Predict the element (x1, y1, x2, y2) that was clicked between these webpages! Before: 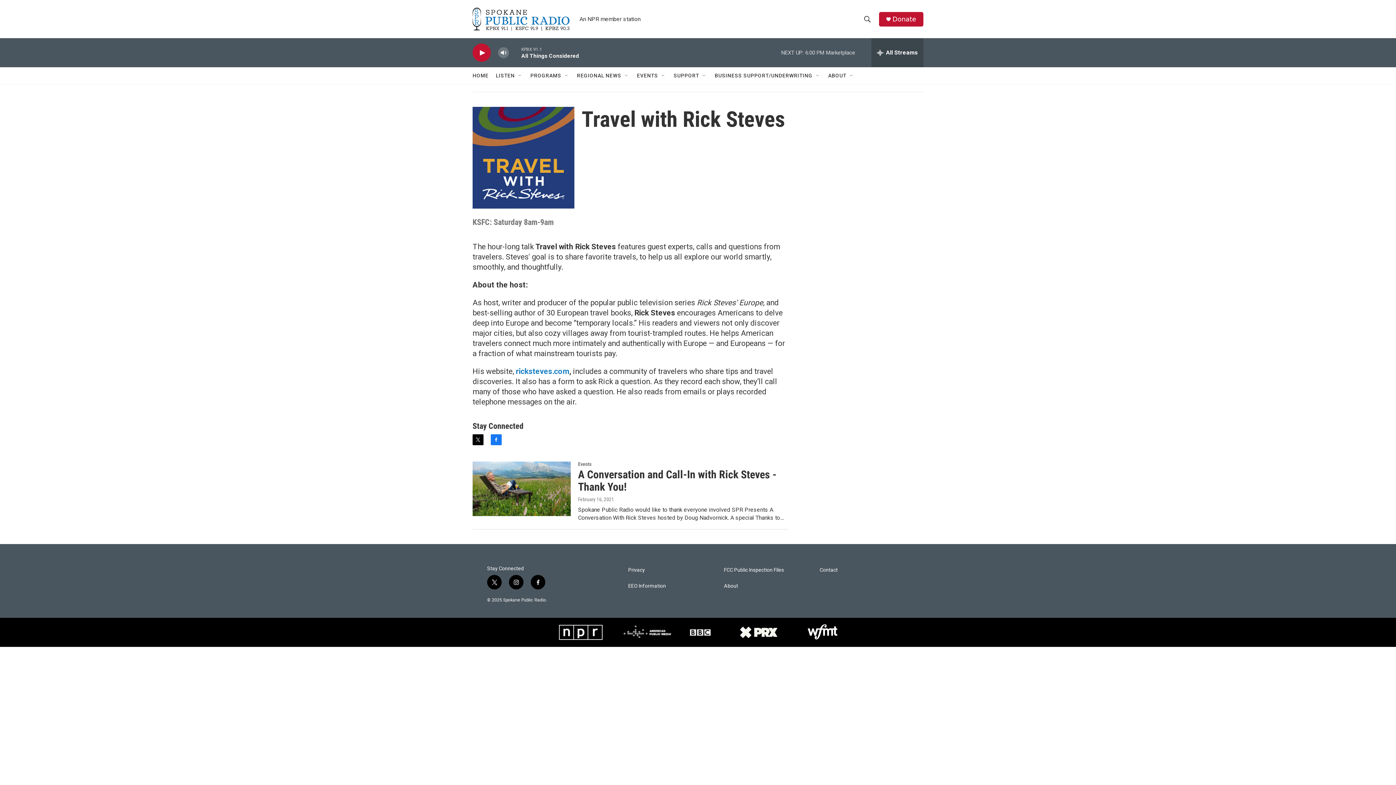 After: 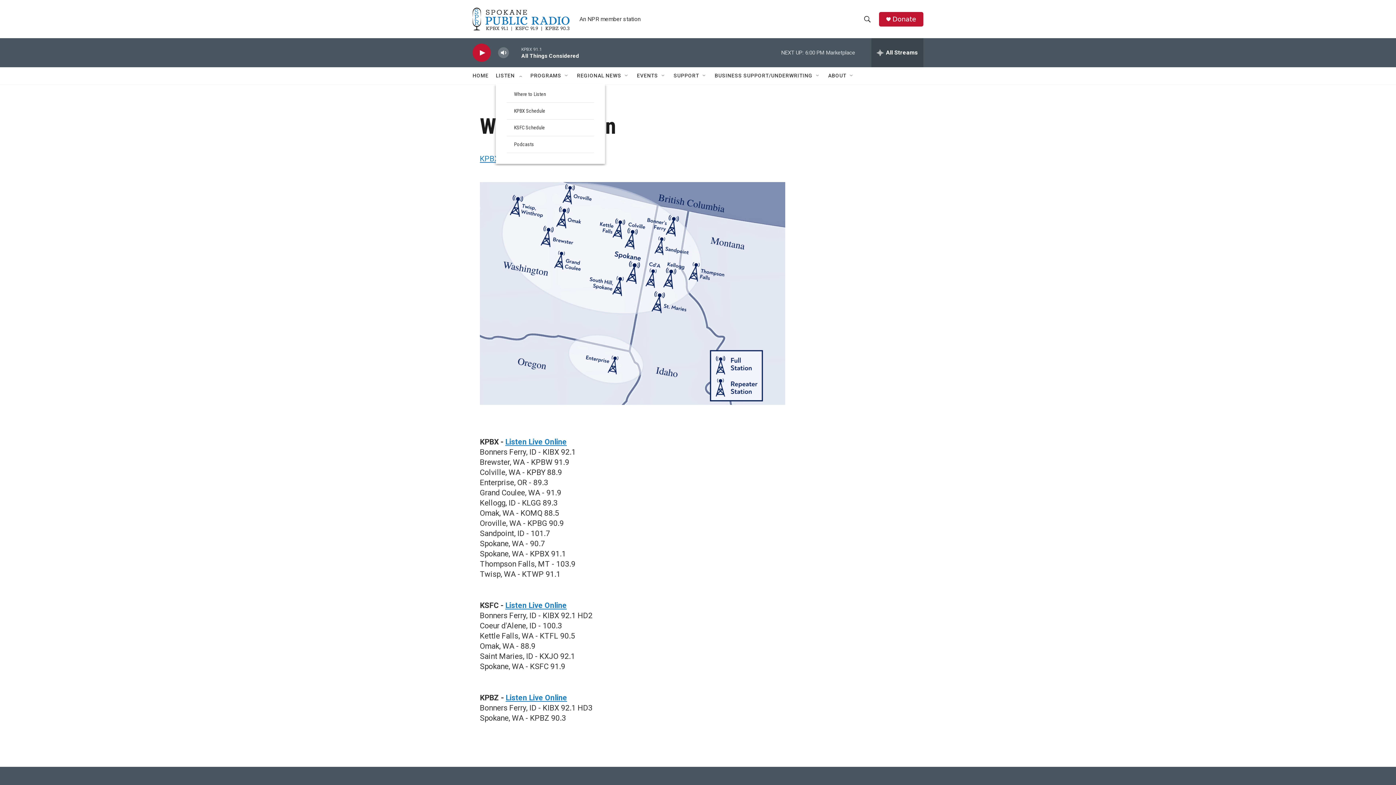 Action: label: LISTEN bbox: (496, 67, 514, 84)